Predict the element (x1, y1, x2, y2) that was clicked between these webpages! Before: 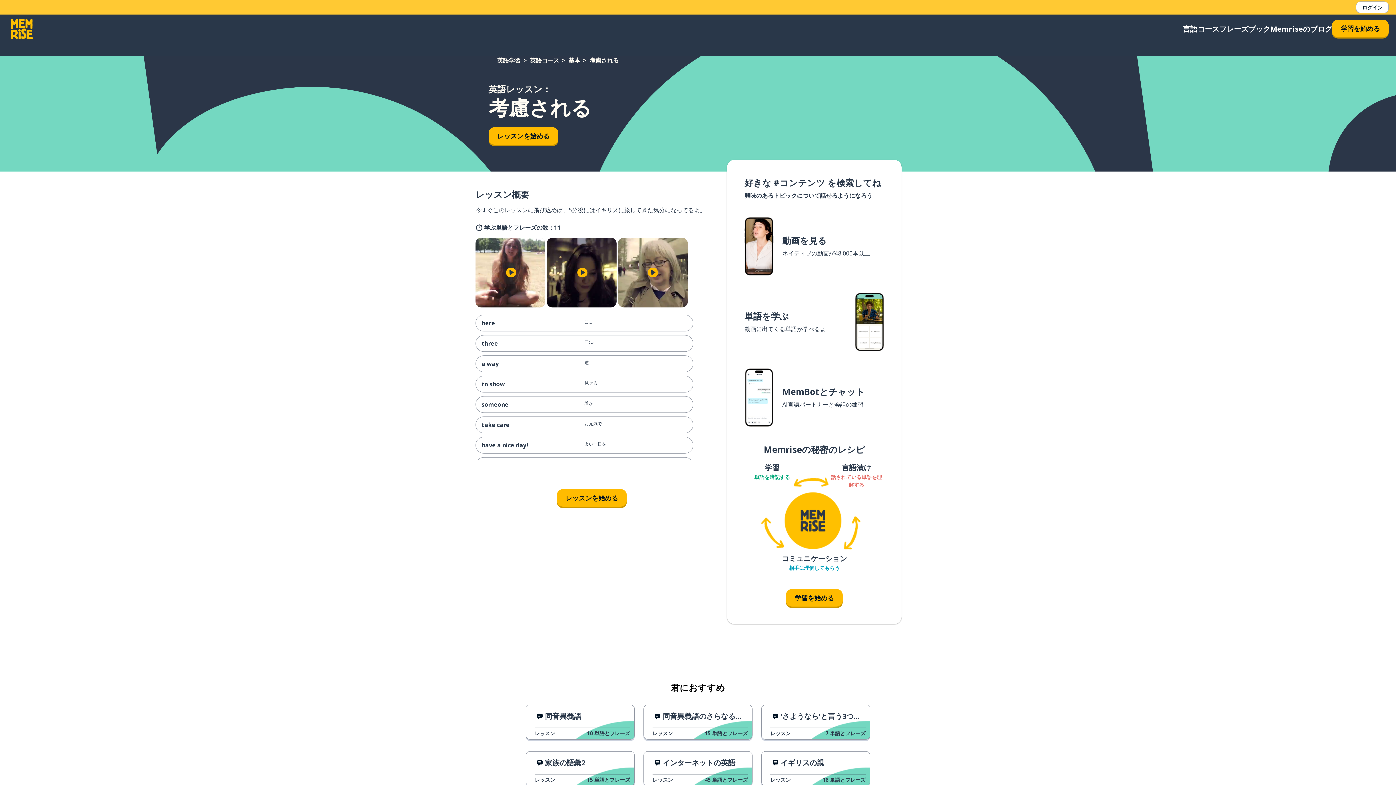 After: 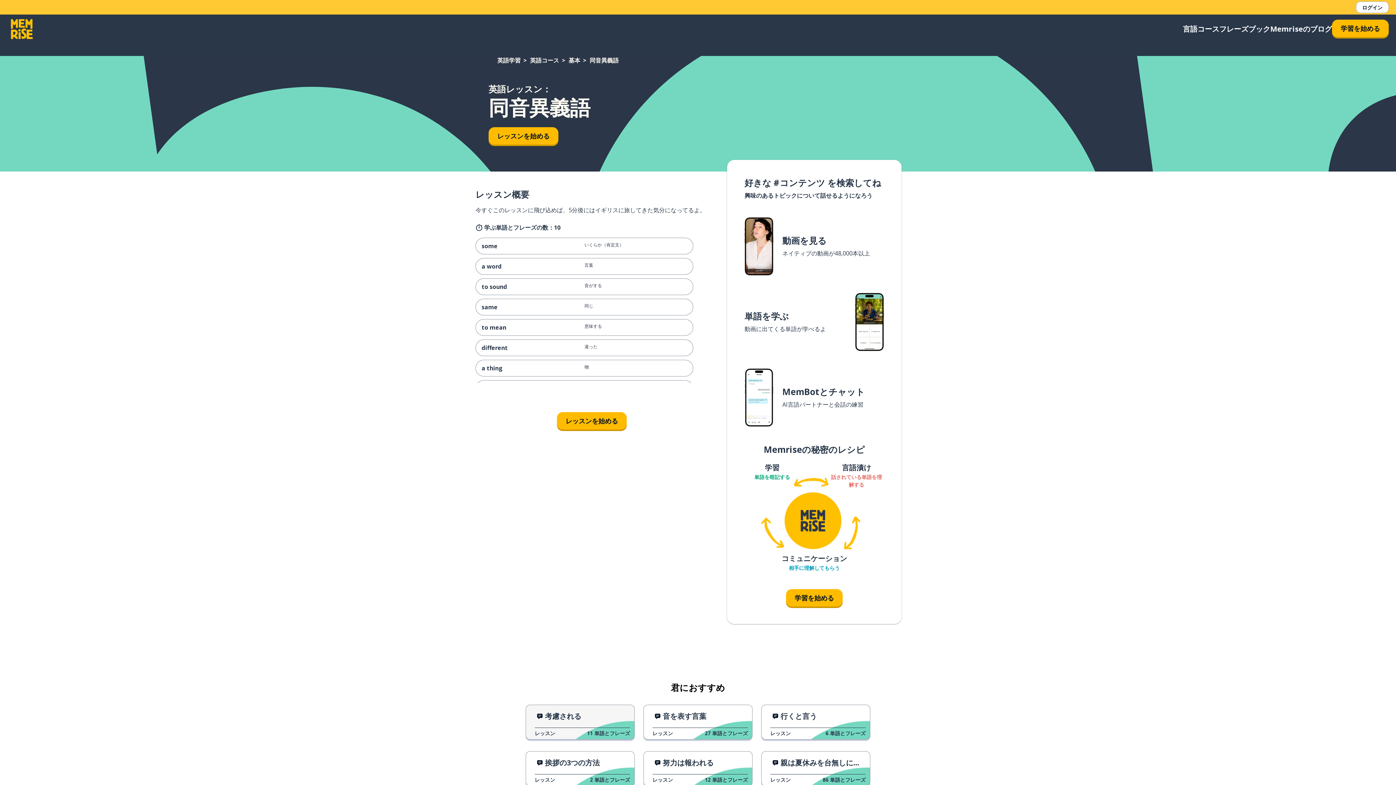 Action: label: 同音異義語
レッスン
10 単語とフレーズ bbox: (525, 705, 634, 740)